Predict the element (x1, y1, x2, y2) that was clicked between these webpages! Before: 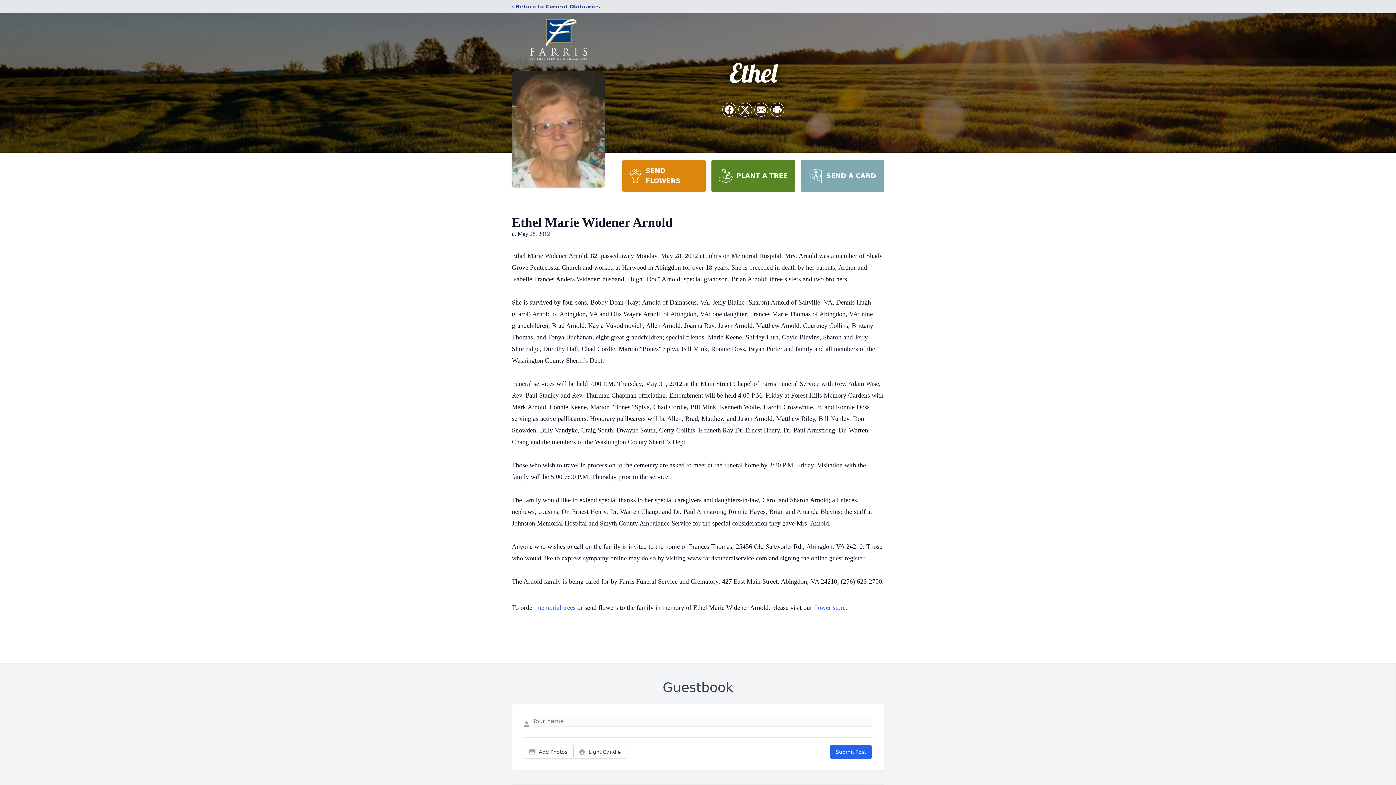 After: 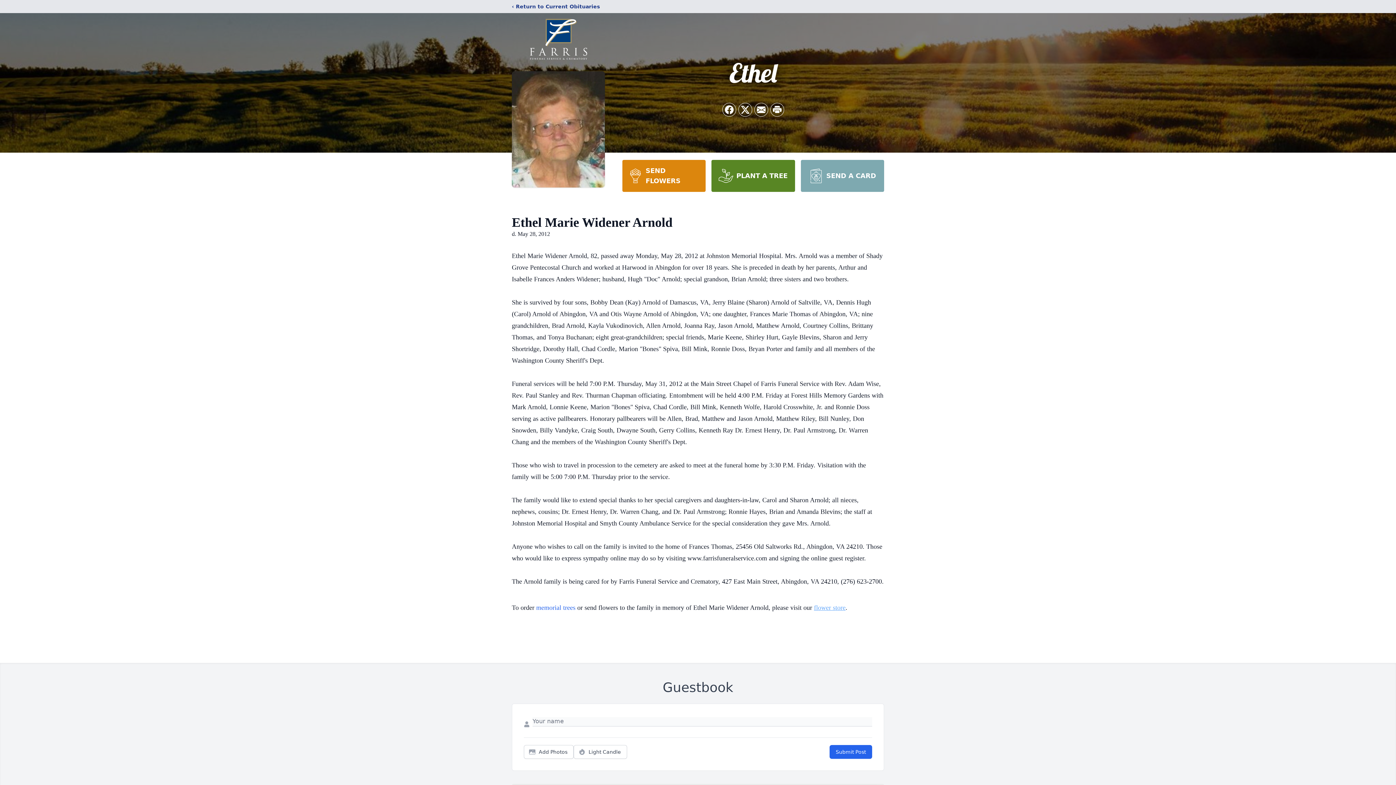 Action: label: flower store bbox: (814, 604, 845, 611)